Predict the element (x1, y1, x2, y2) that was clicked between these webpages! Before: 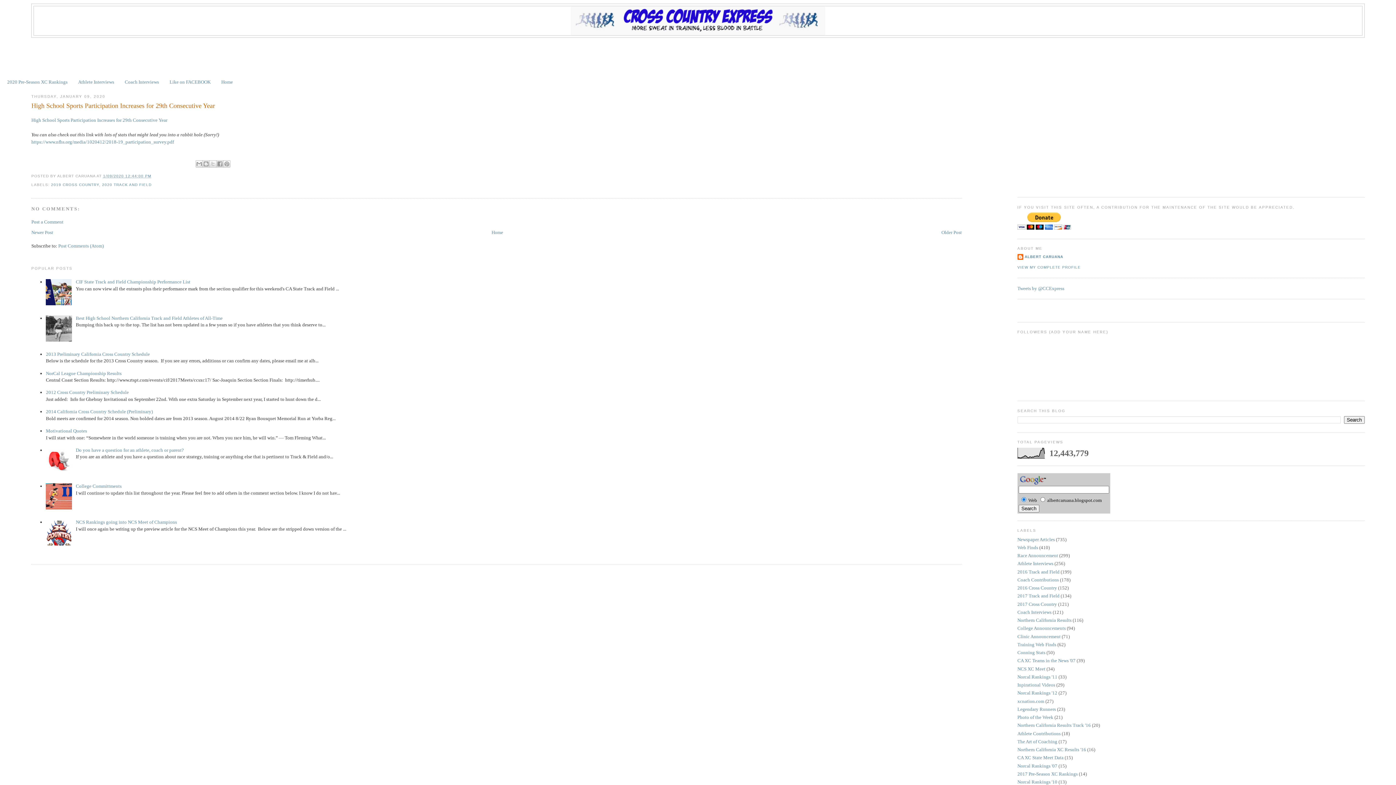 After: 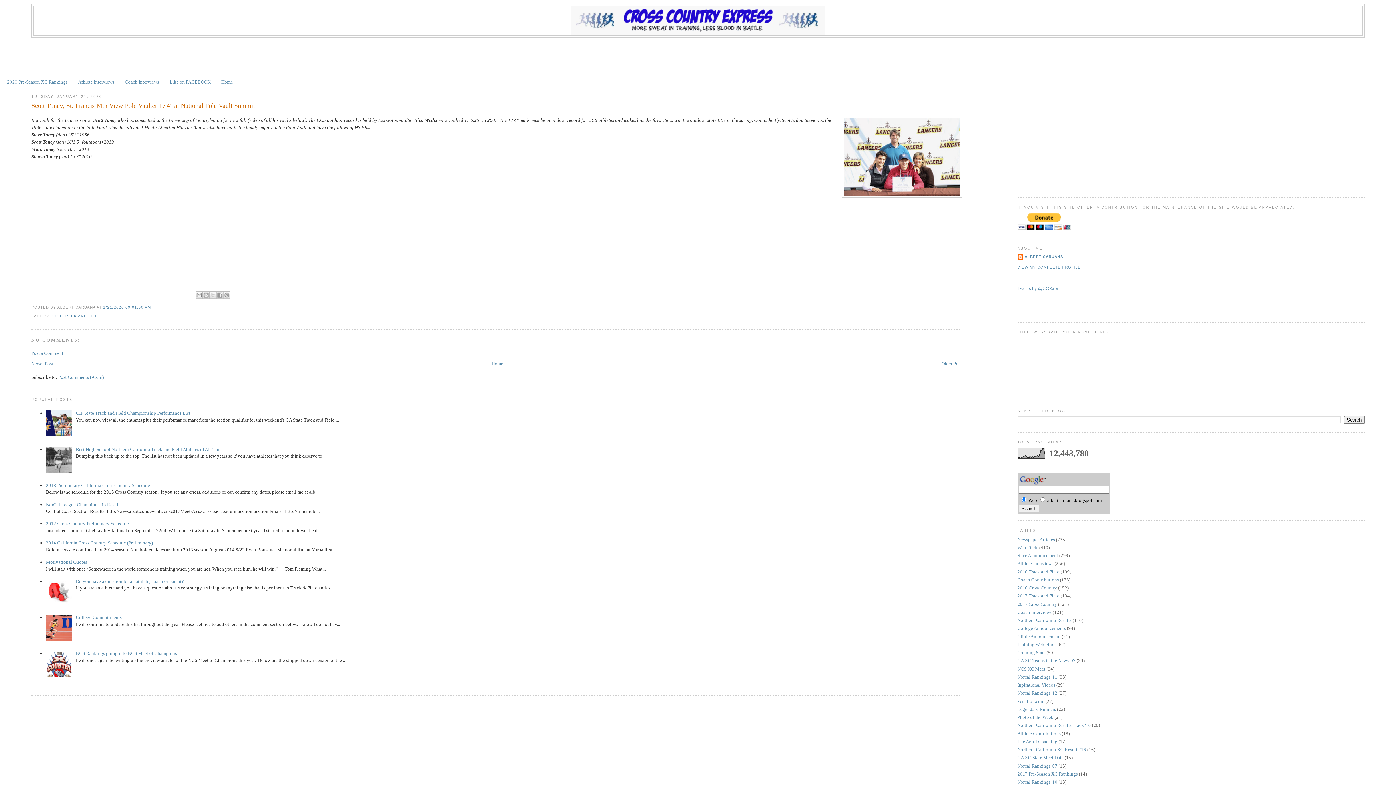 Action: bbox: (31, 229, 53, 235) label: Newer Post